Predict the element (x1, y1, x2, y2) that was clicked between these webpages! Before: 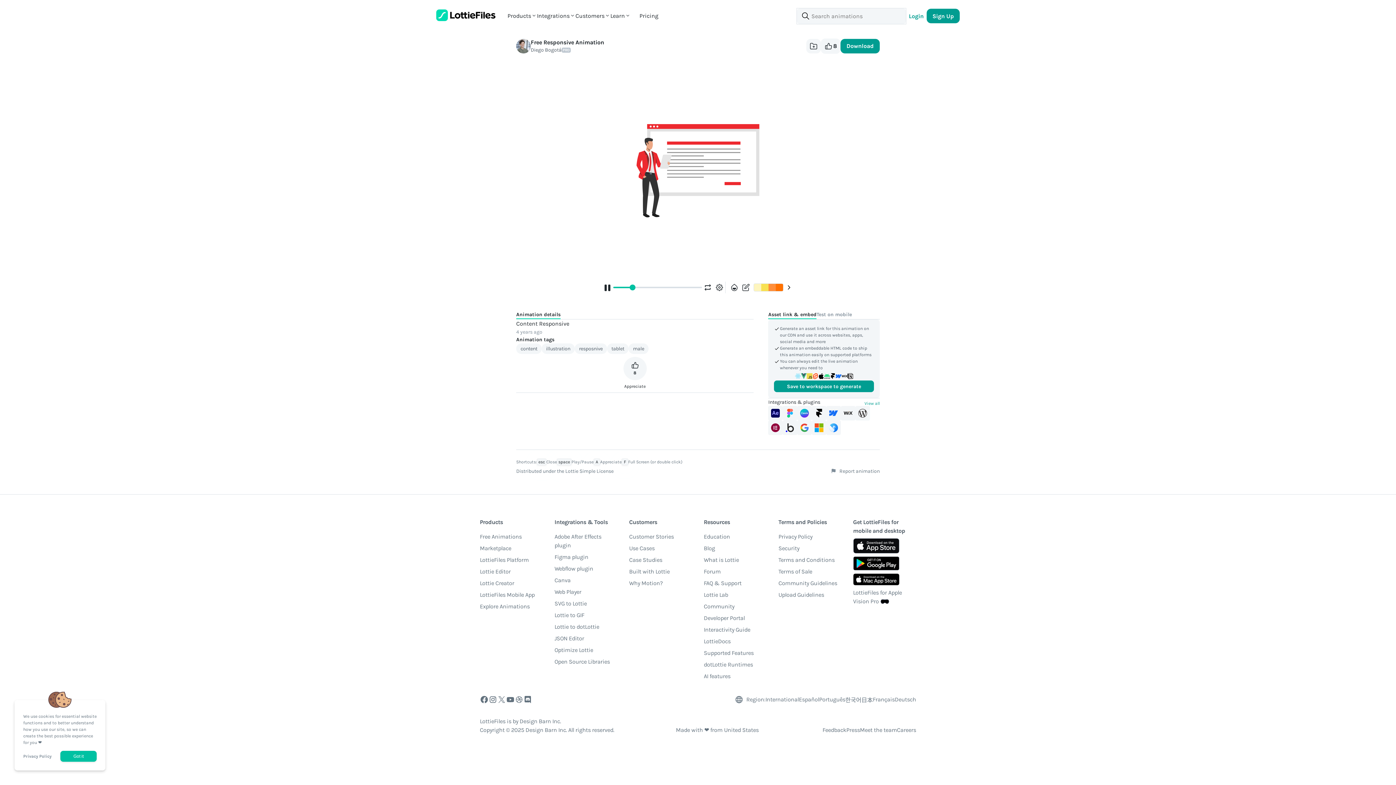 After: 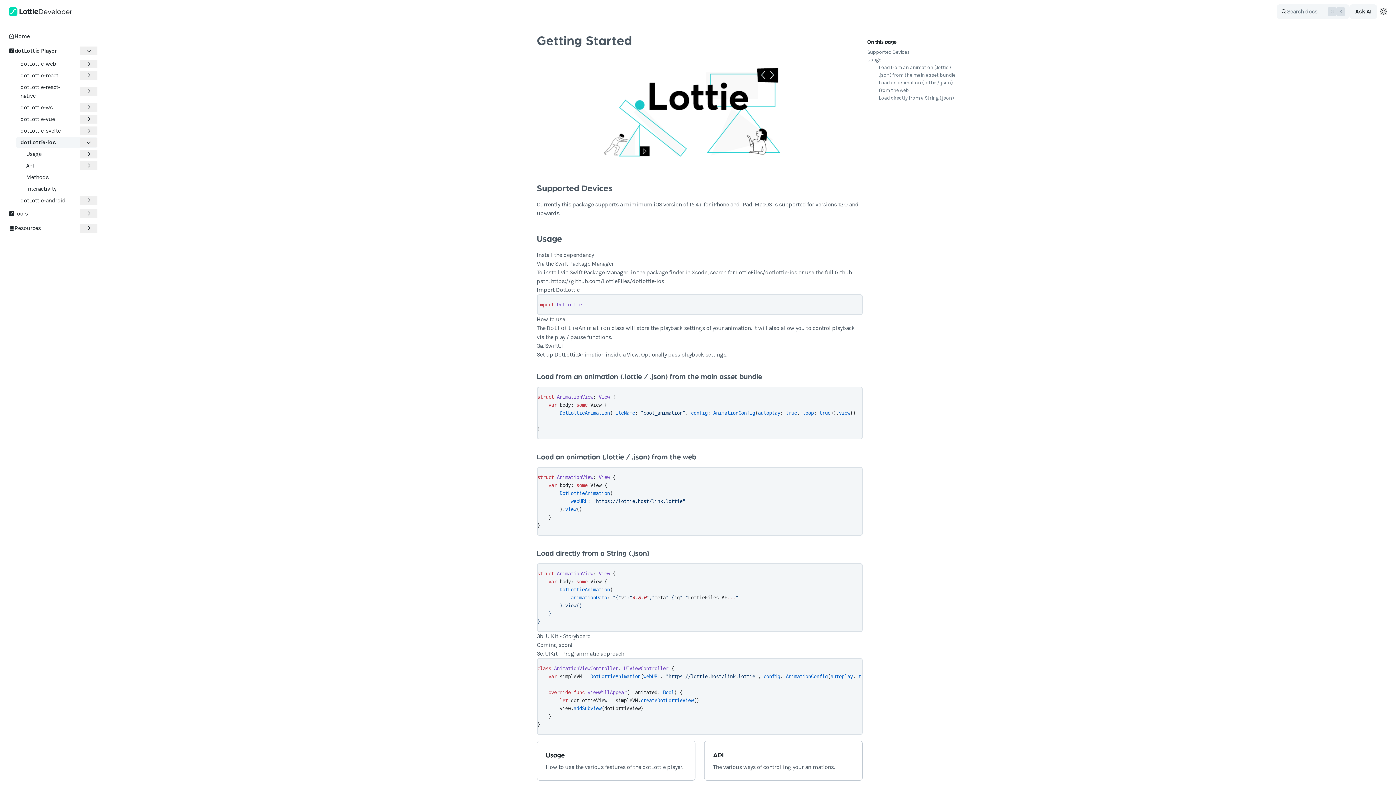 Action: bbox: (818, 373, 824, 380)